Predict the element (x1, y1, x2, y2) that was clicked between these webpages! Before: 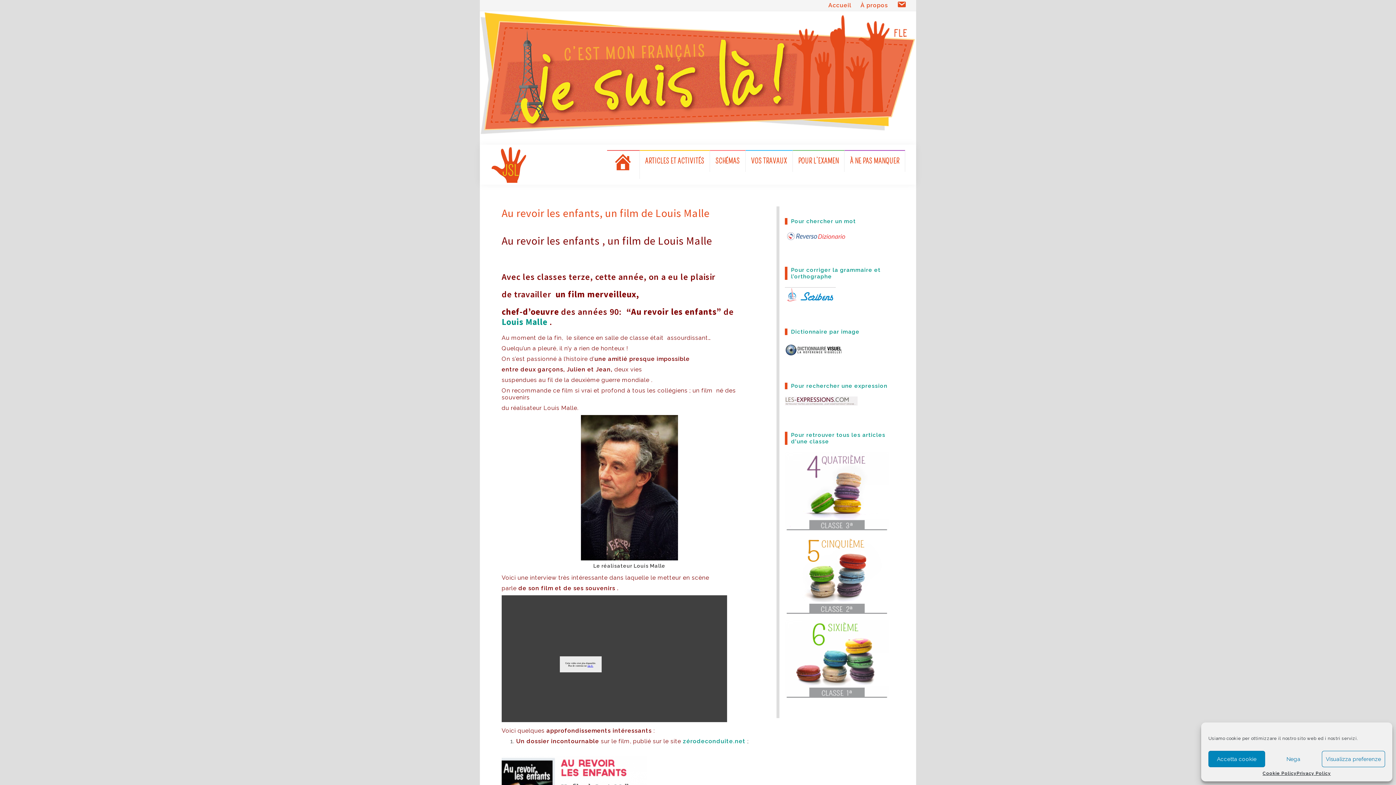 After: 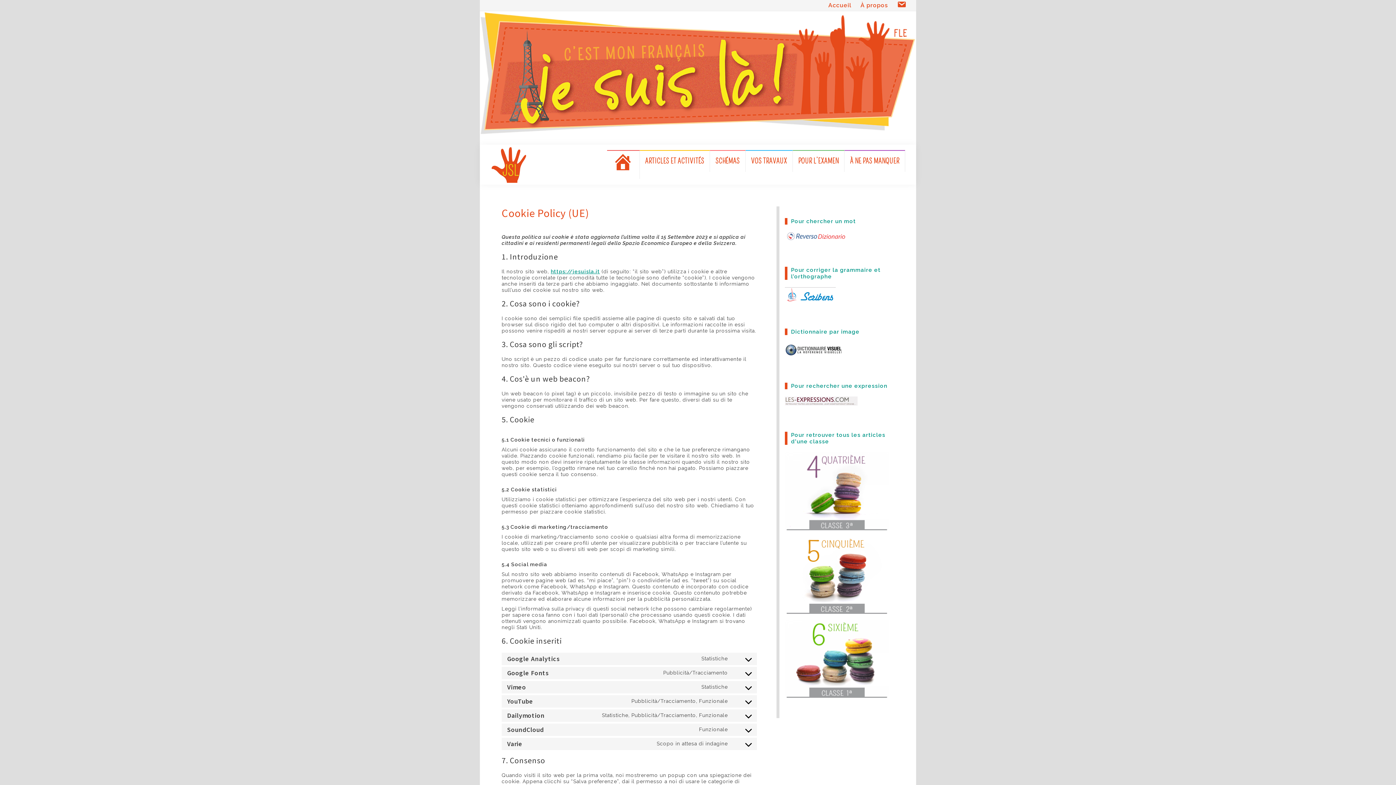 Action: label: Cookie Policy bbox: (1262, 771, 1296, 776)